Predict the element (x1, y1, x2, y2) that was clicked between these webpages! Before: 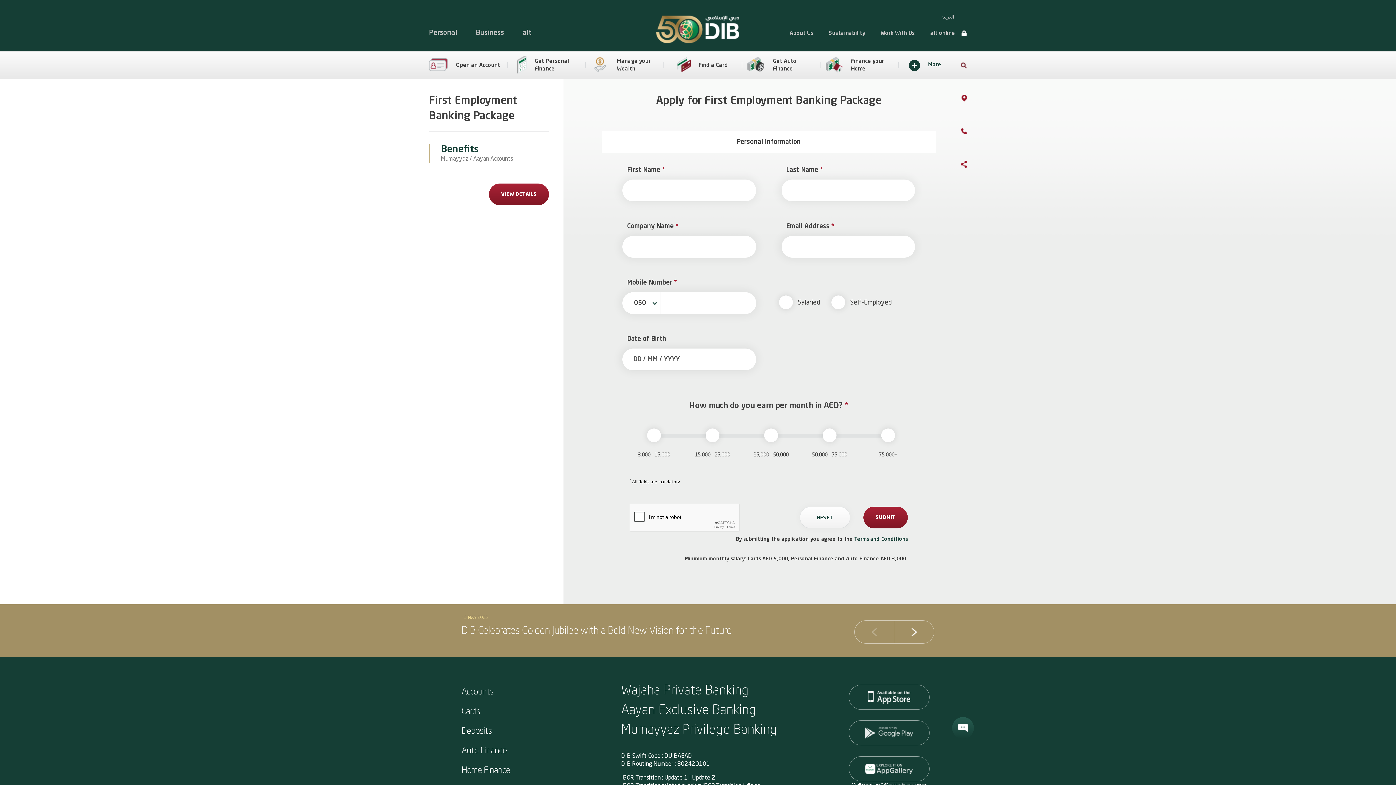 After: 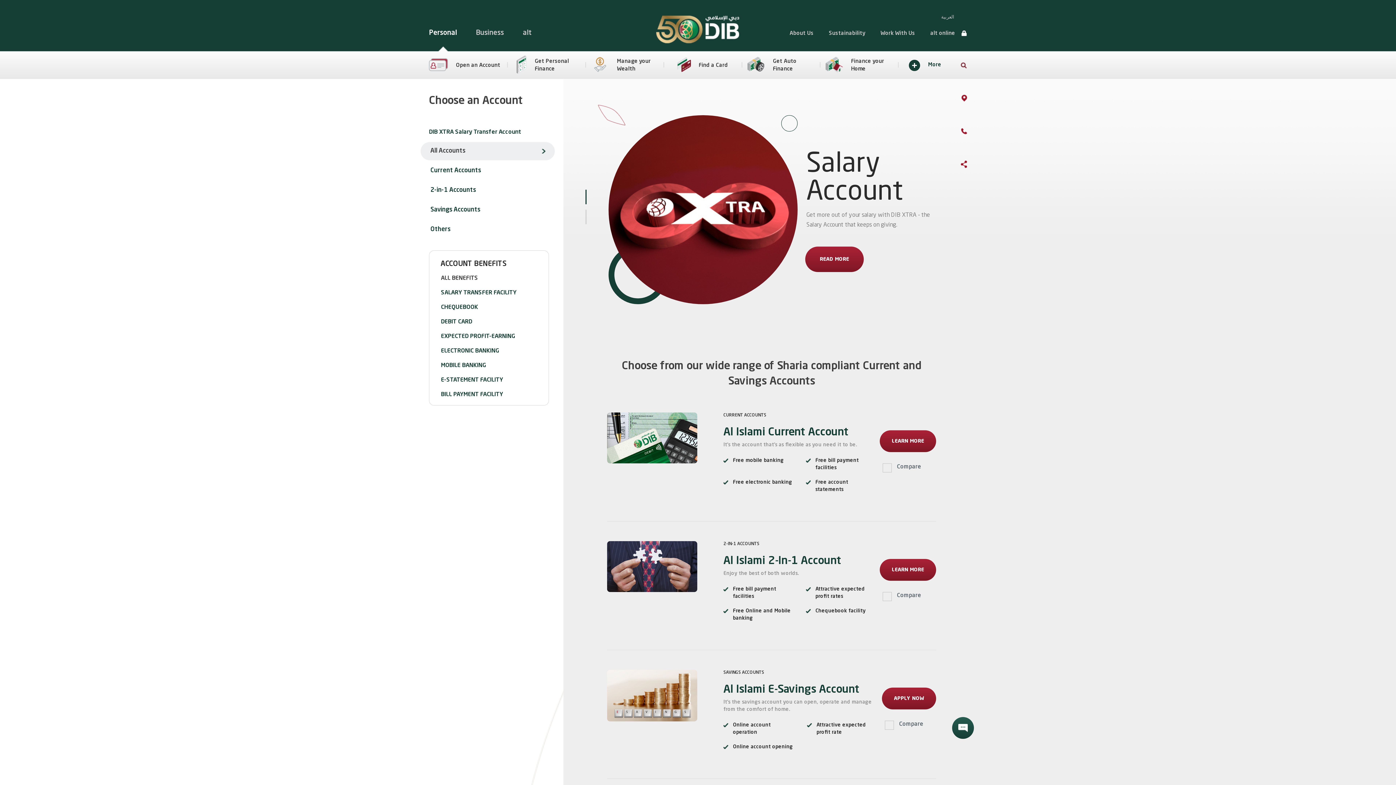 Action: label:  Open an Account bbox: (429, 55, 507, 74)